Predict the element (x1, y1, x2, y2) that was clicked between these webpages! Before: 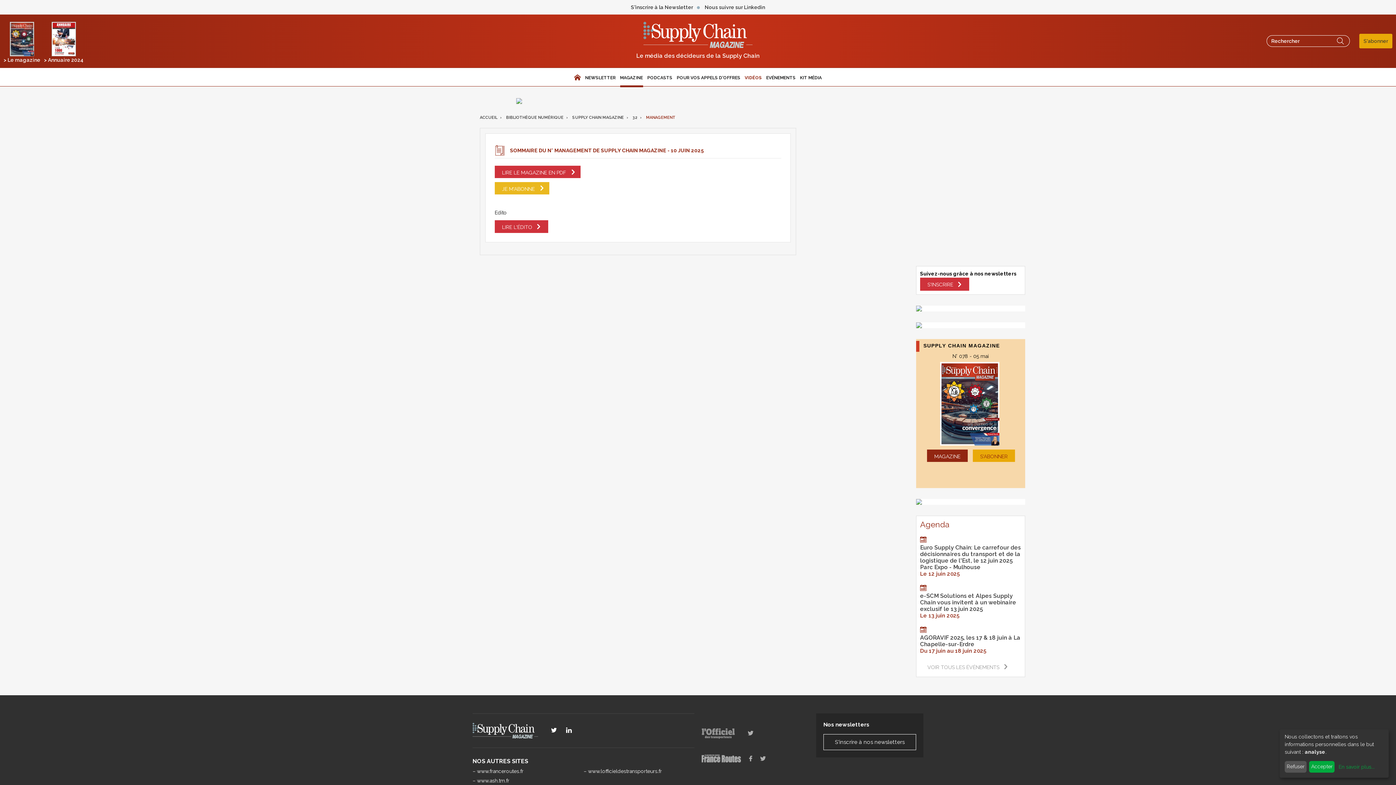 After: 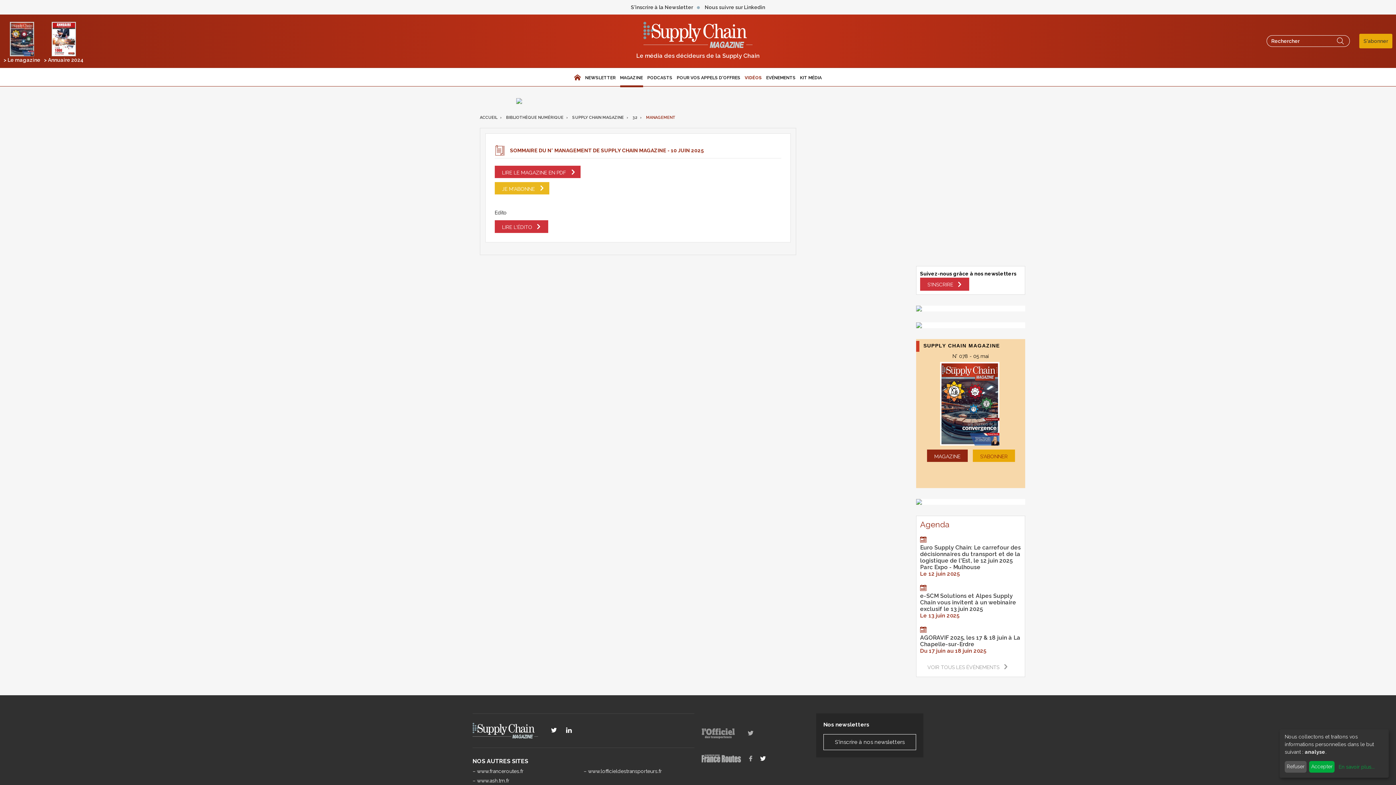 Action: bbox: (758, 755, 769, 761)